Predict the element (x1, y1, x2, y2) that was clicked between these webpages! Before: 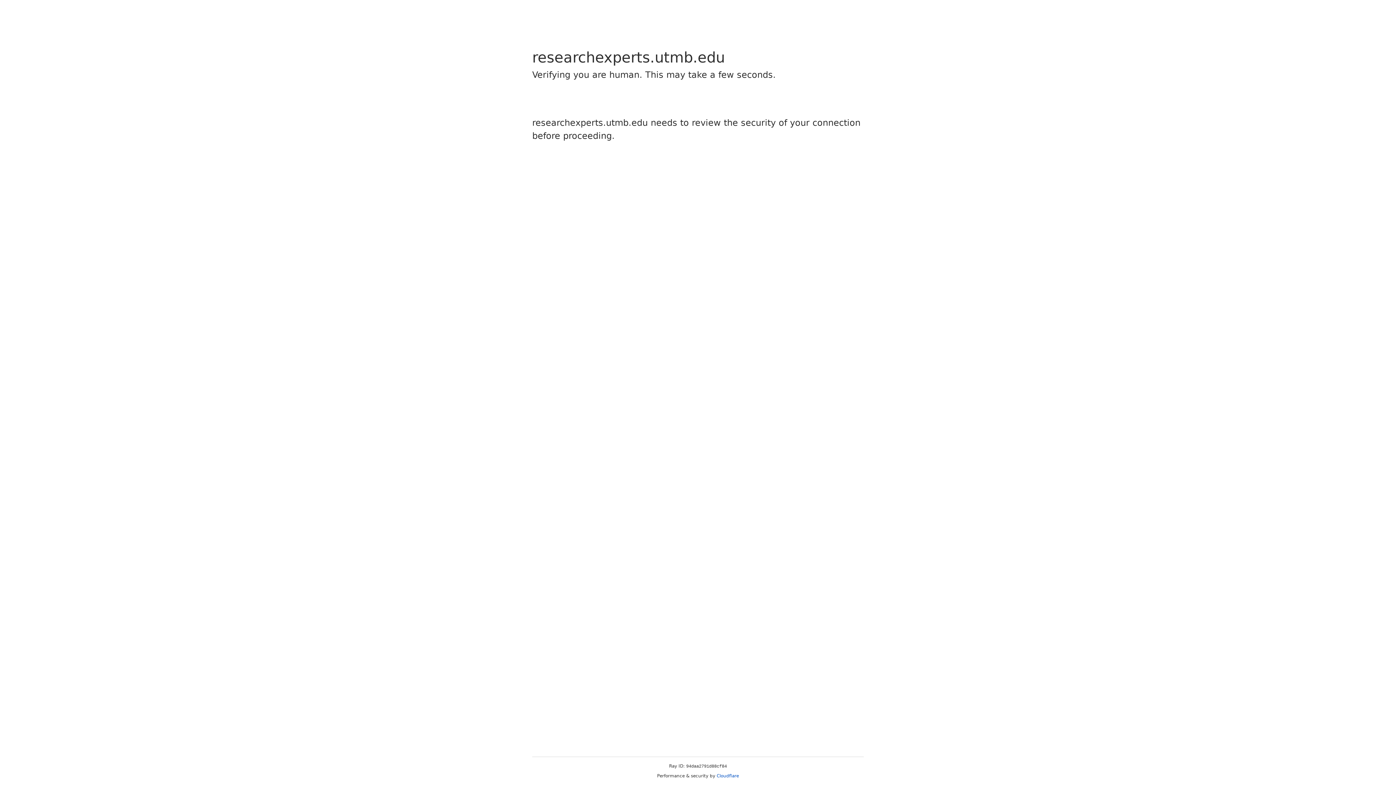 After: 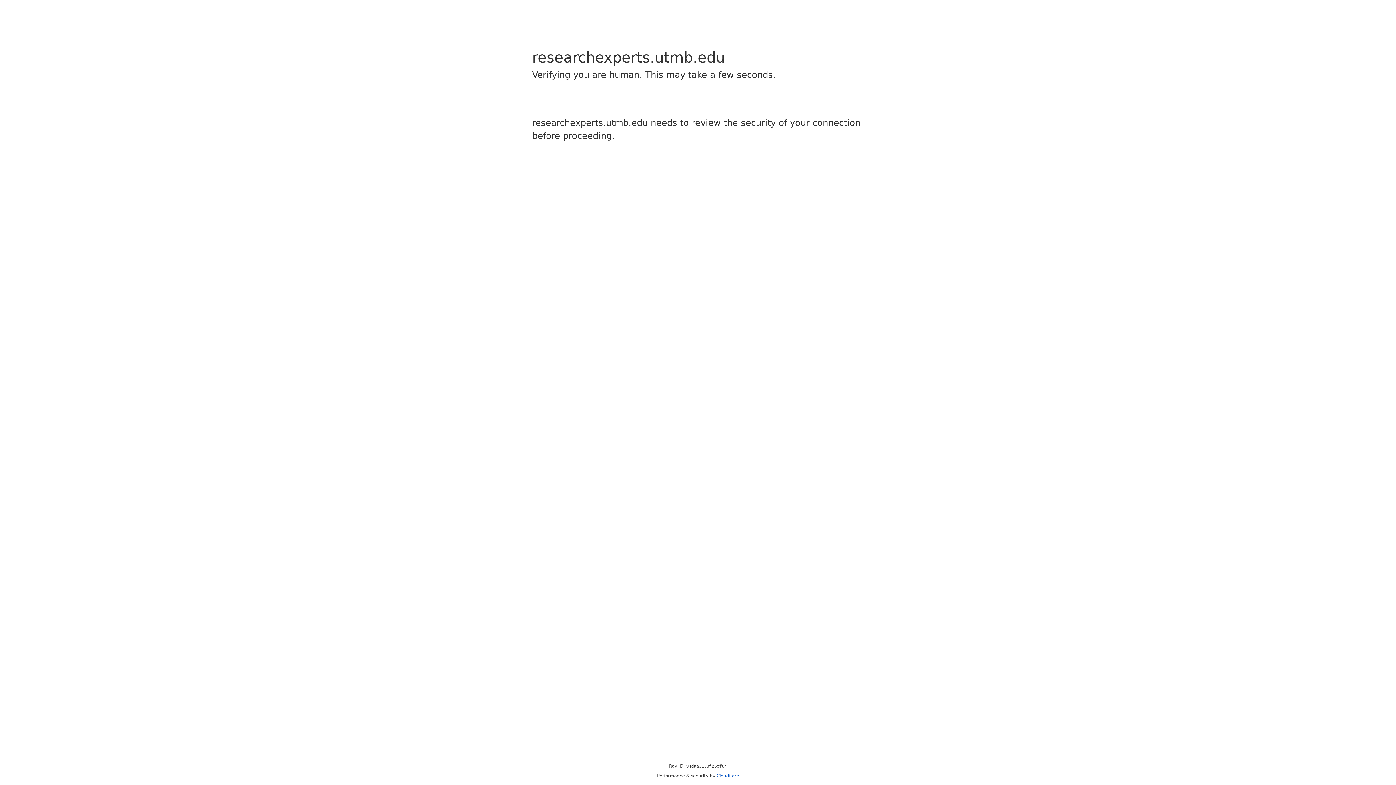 Action: bbox: (716, 773, 739, 778) label: Cloudflare